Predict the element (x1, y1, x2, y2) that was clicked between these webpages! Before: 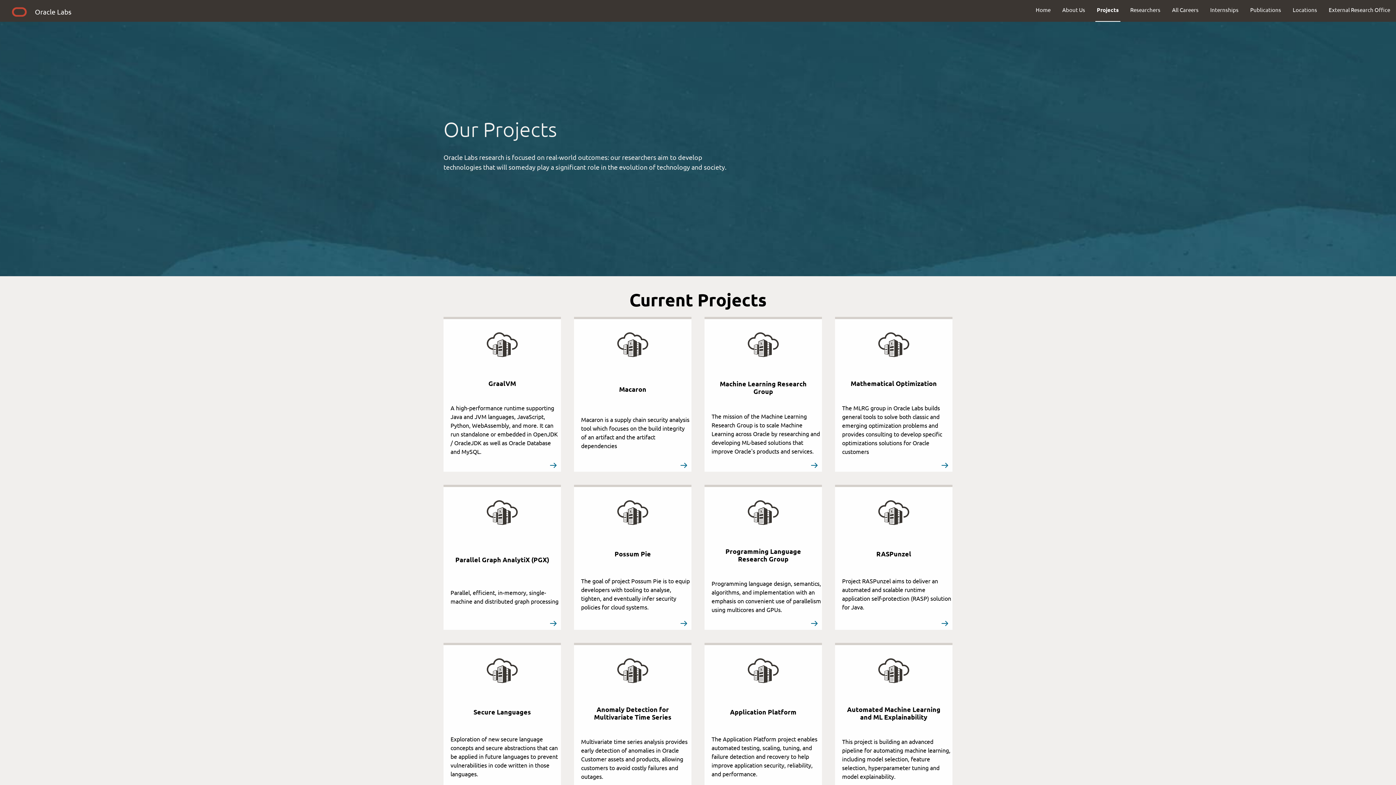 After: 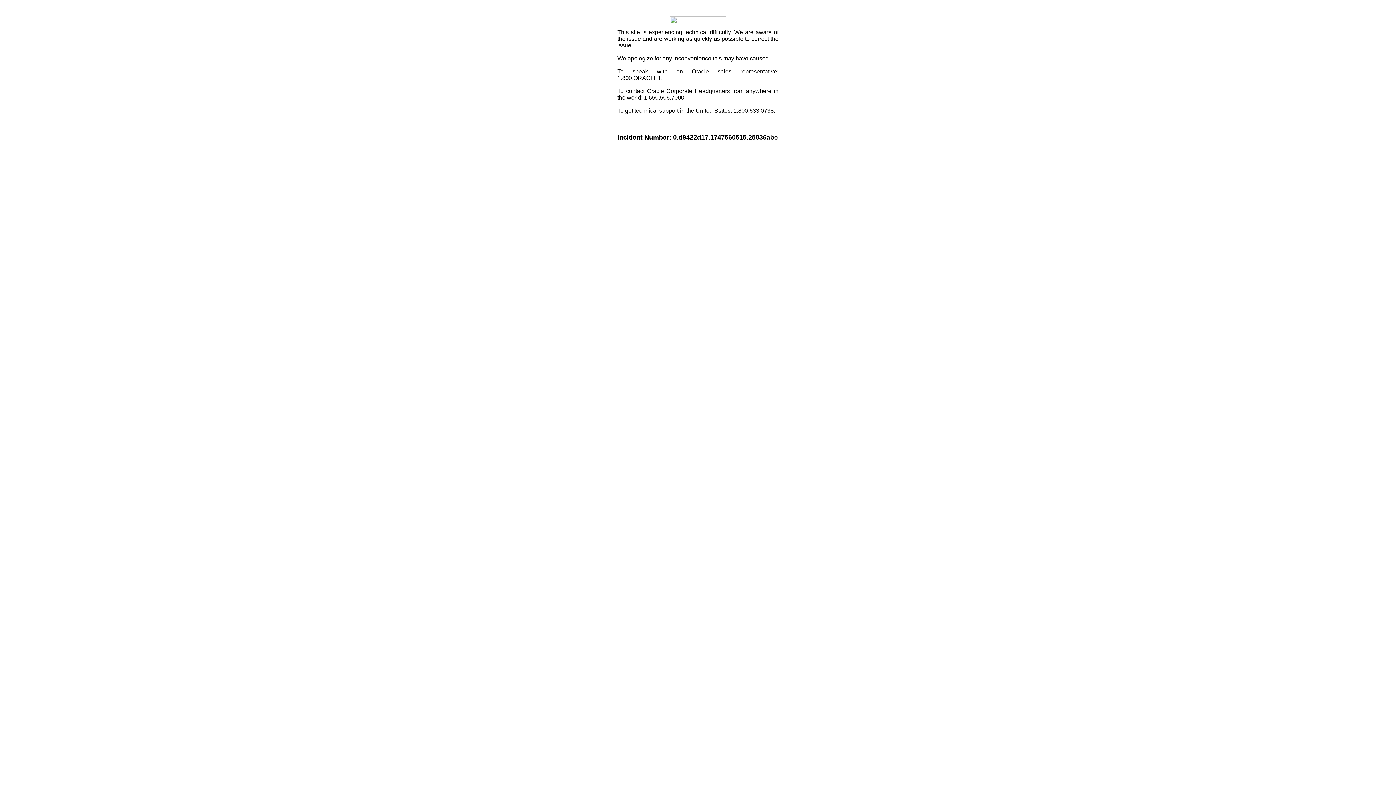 Action: bbox: (9, 5, 29, 21)